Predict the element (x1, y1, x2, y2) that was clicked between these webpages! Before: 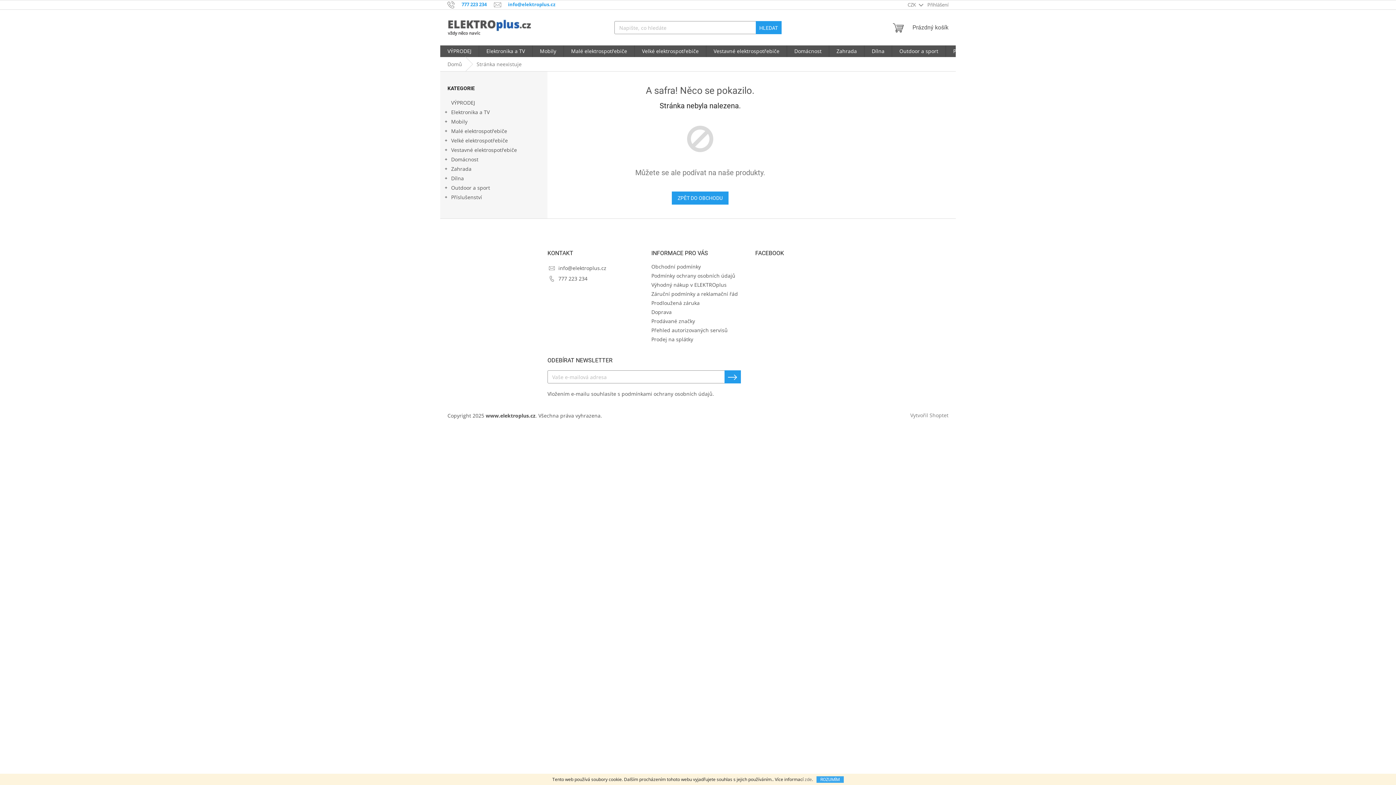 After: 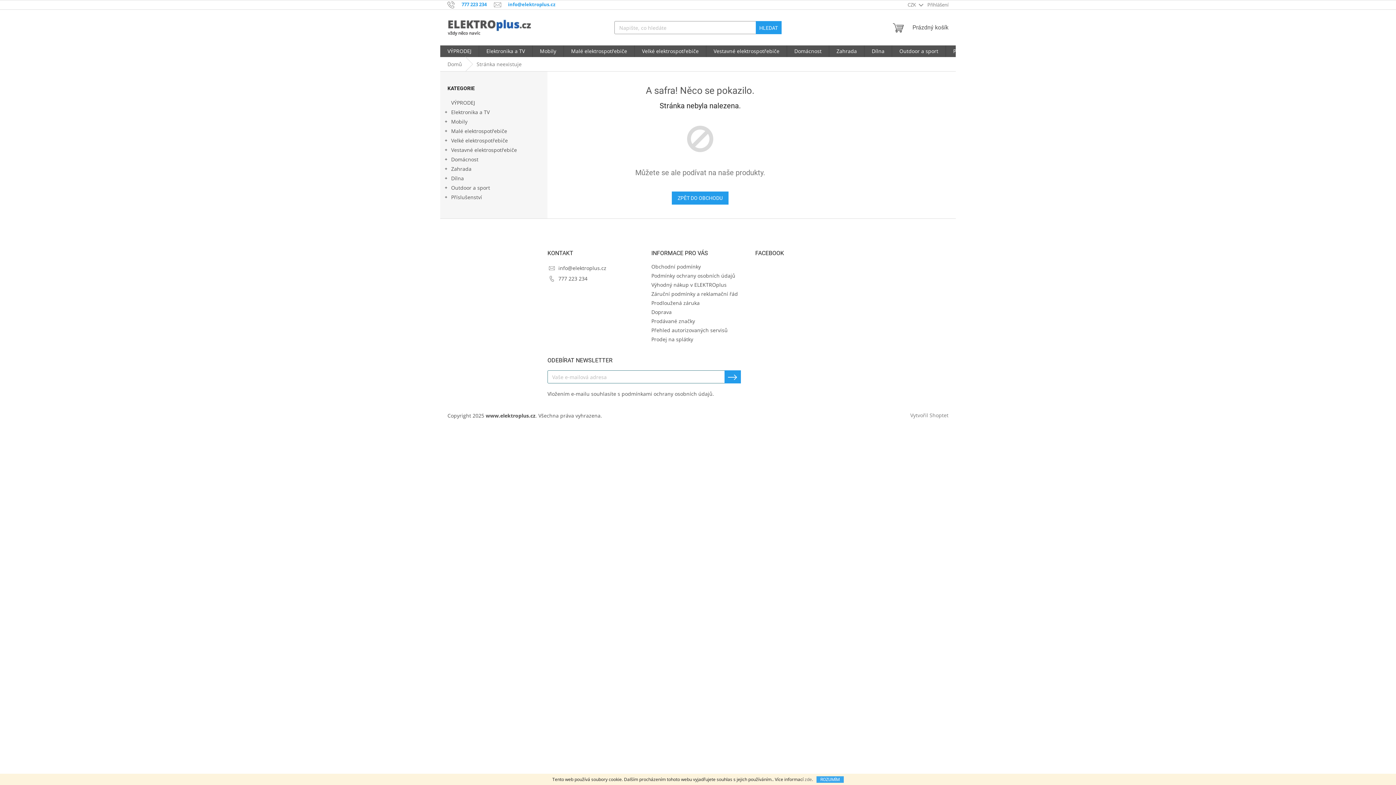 Action: bbox: (724, 370, 740, 383) label: PŘIHLÁSIT SE